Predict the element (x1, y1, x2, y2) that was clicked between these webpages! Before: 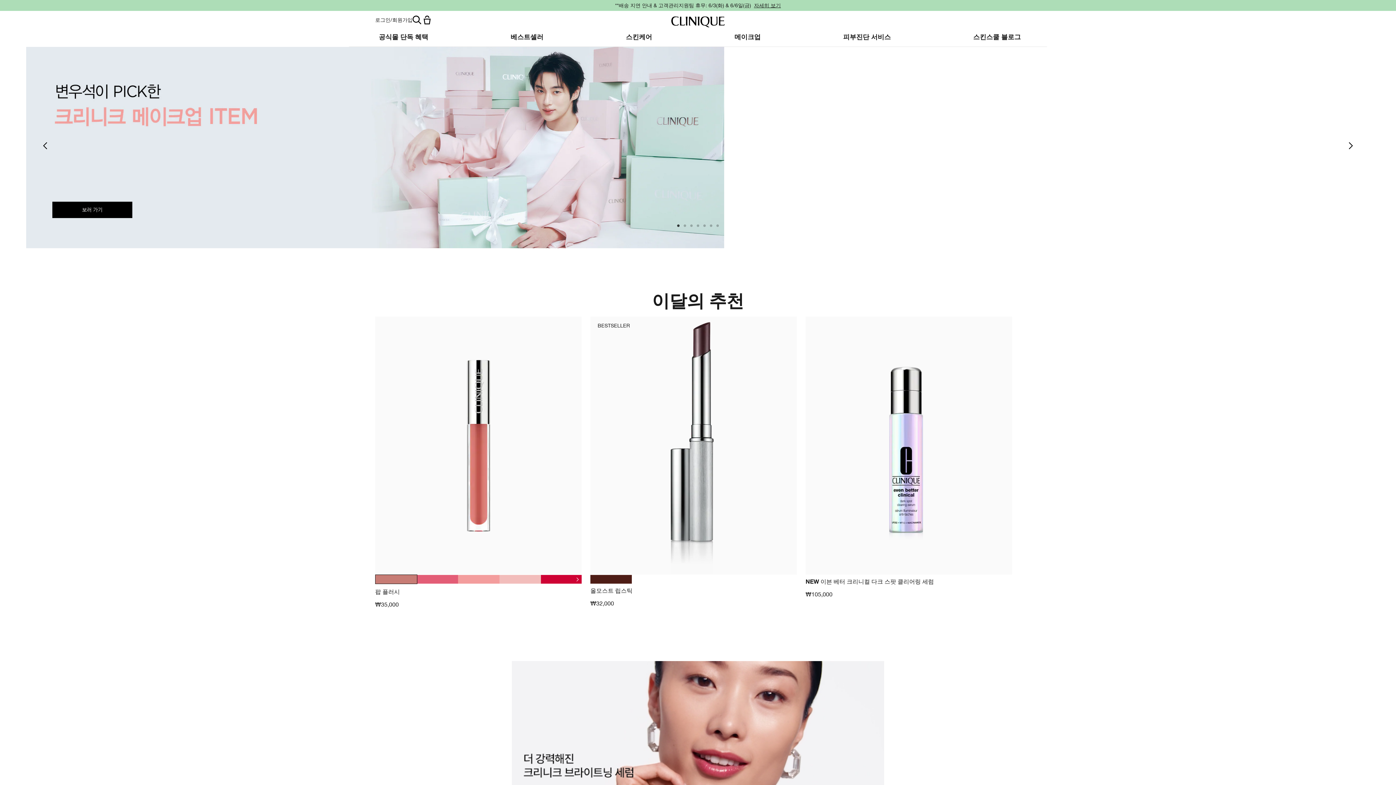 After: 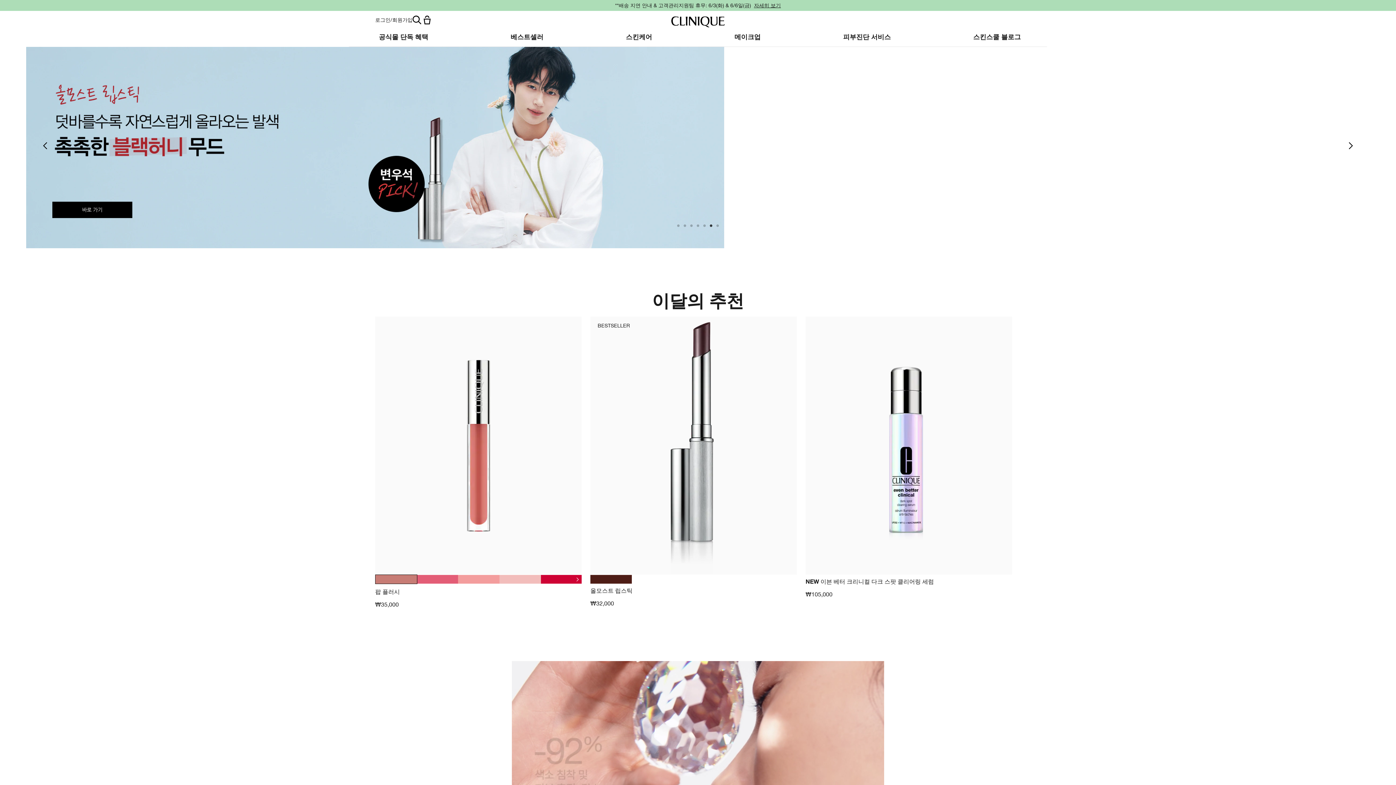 Action: bbox: (709, 224, 713, 228) label: 6